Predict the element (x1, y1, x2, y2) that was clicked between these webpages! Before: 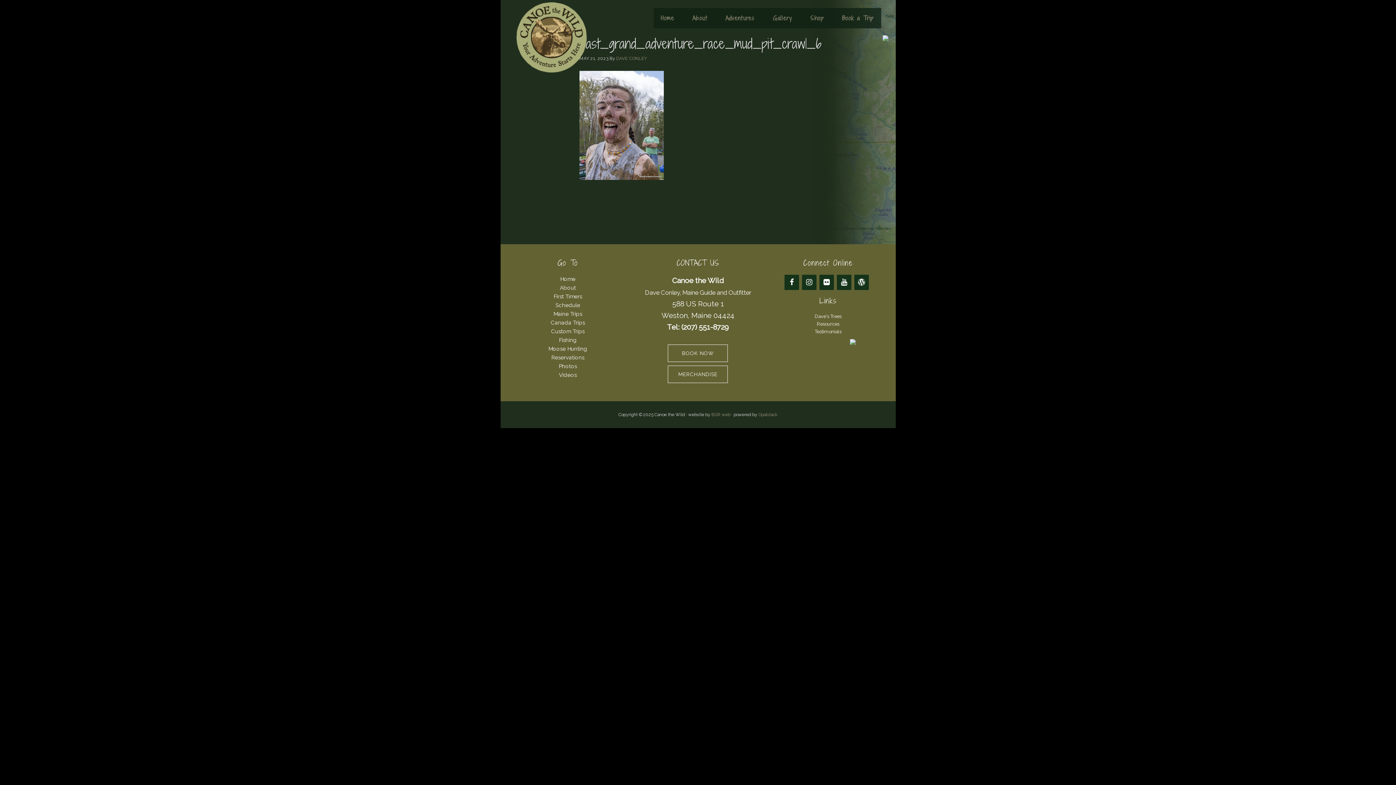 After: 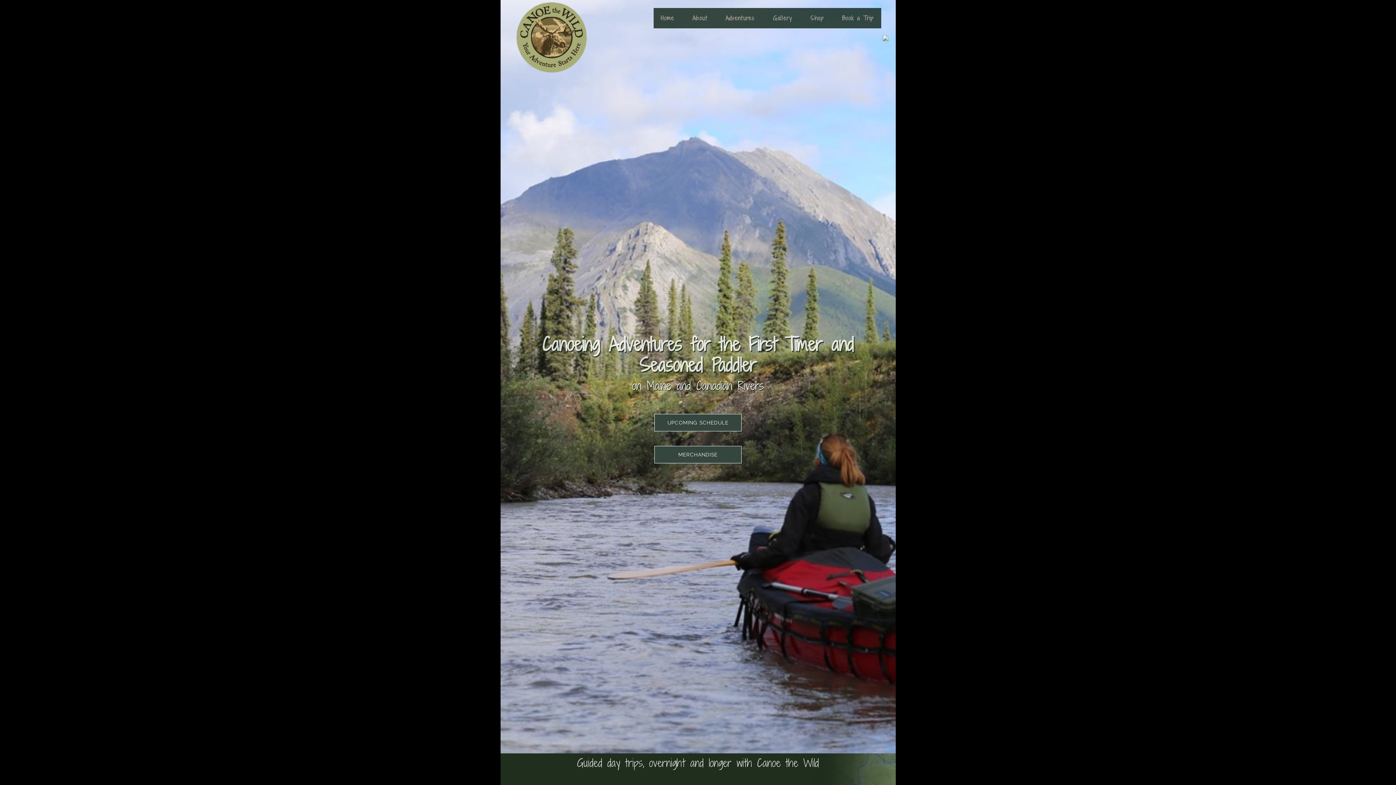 Action: label: Home bbox: (560, 276, 575, 282)